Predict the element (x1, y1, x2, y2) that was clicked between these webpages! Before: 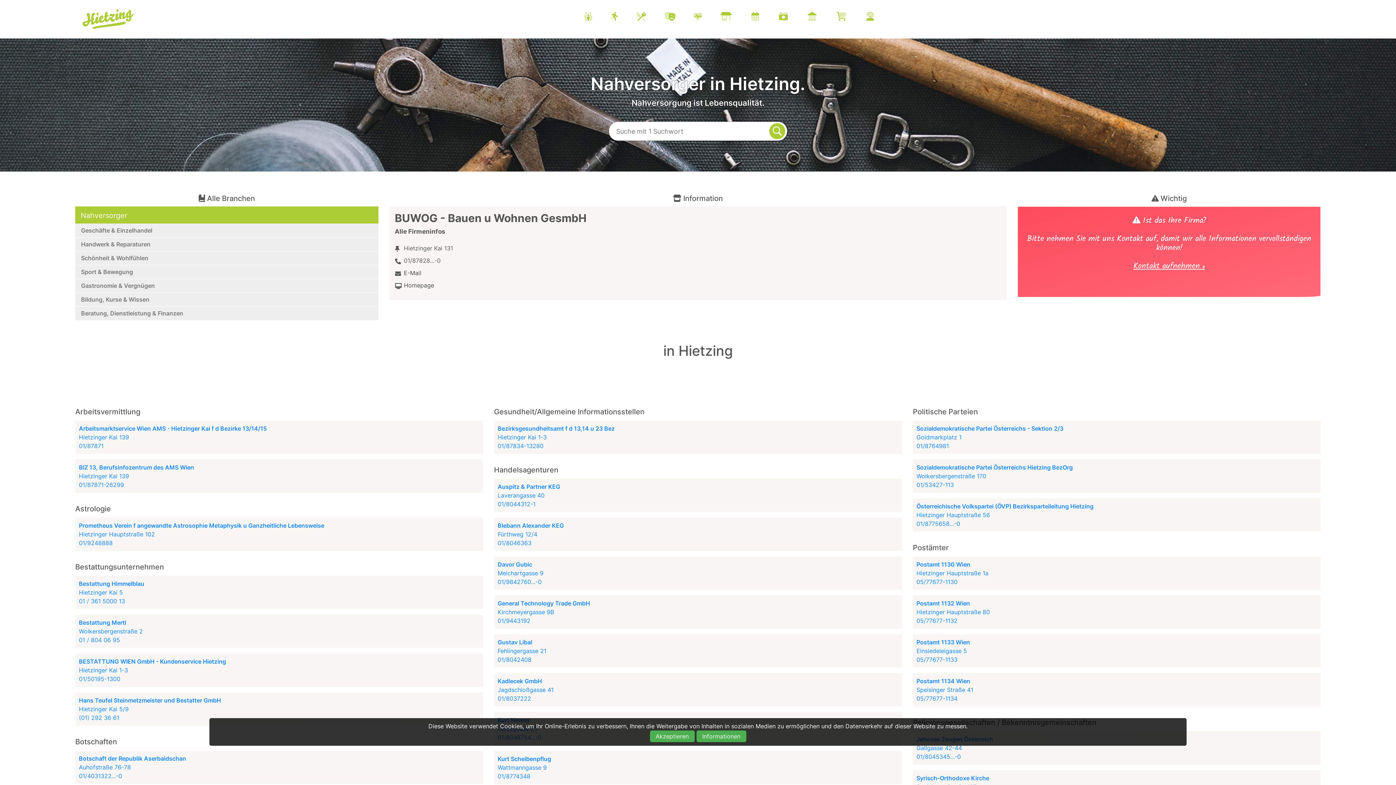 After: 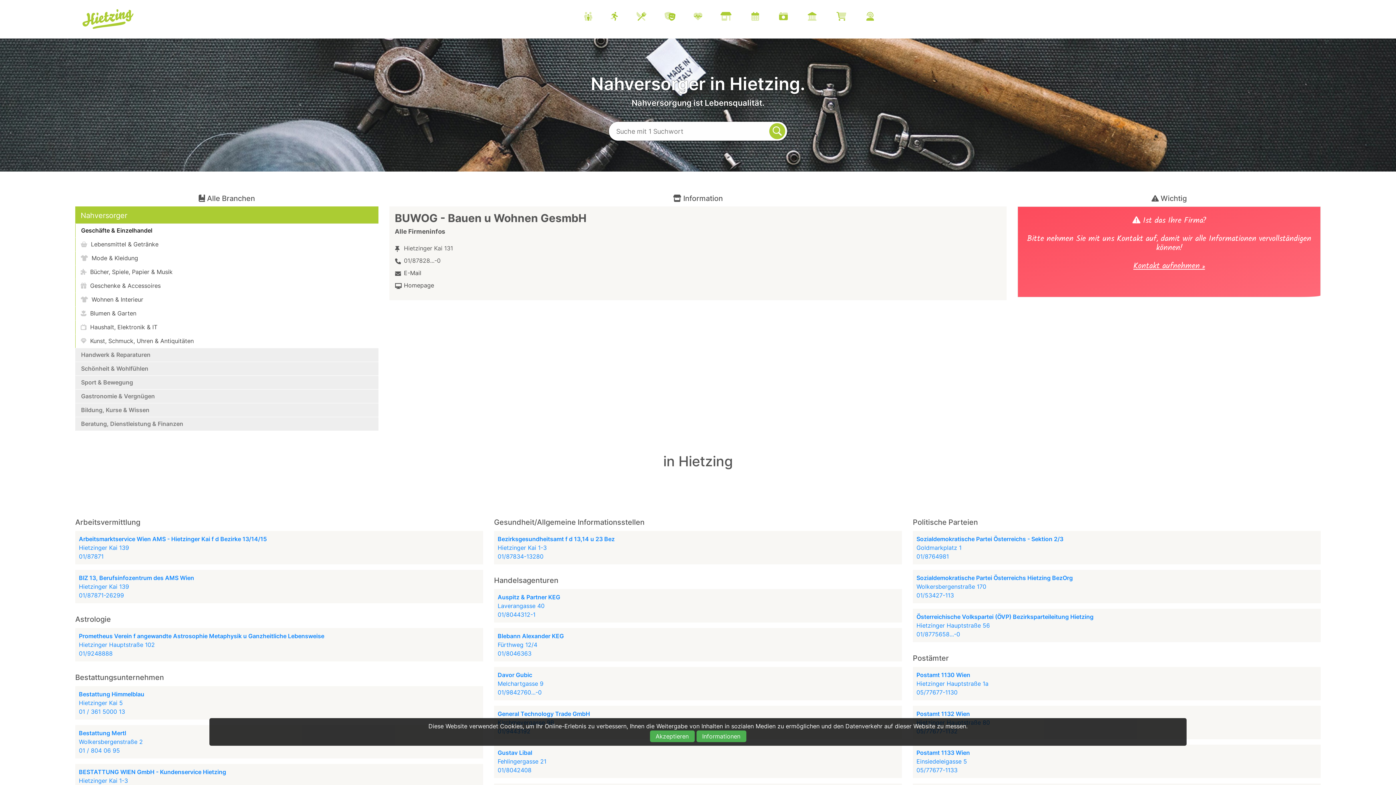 Action: bbox: (81, 226, 152, 234) label: Geschäfte & Einzelhandel